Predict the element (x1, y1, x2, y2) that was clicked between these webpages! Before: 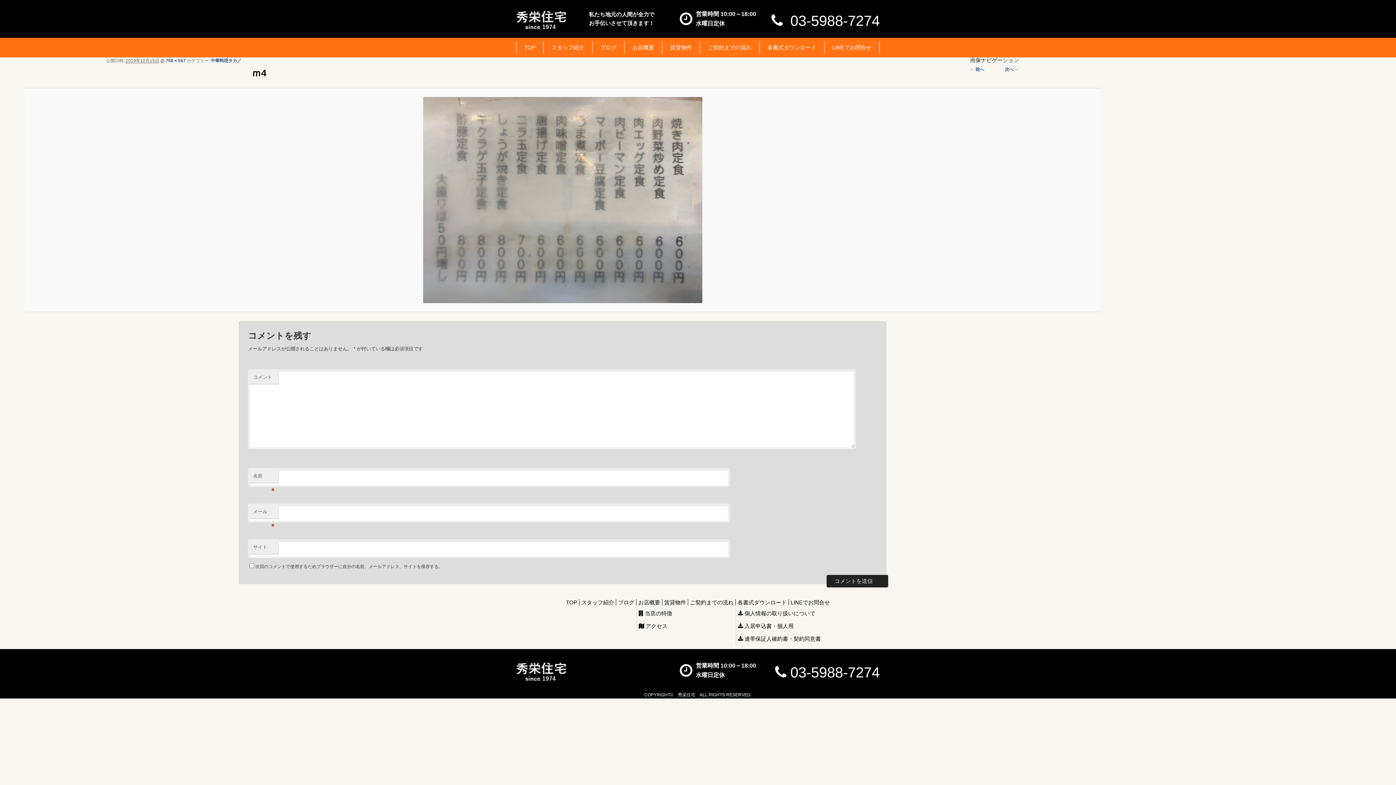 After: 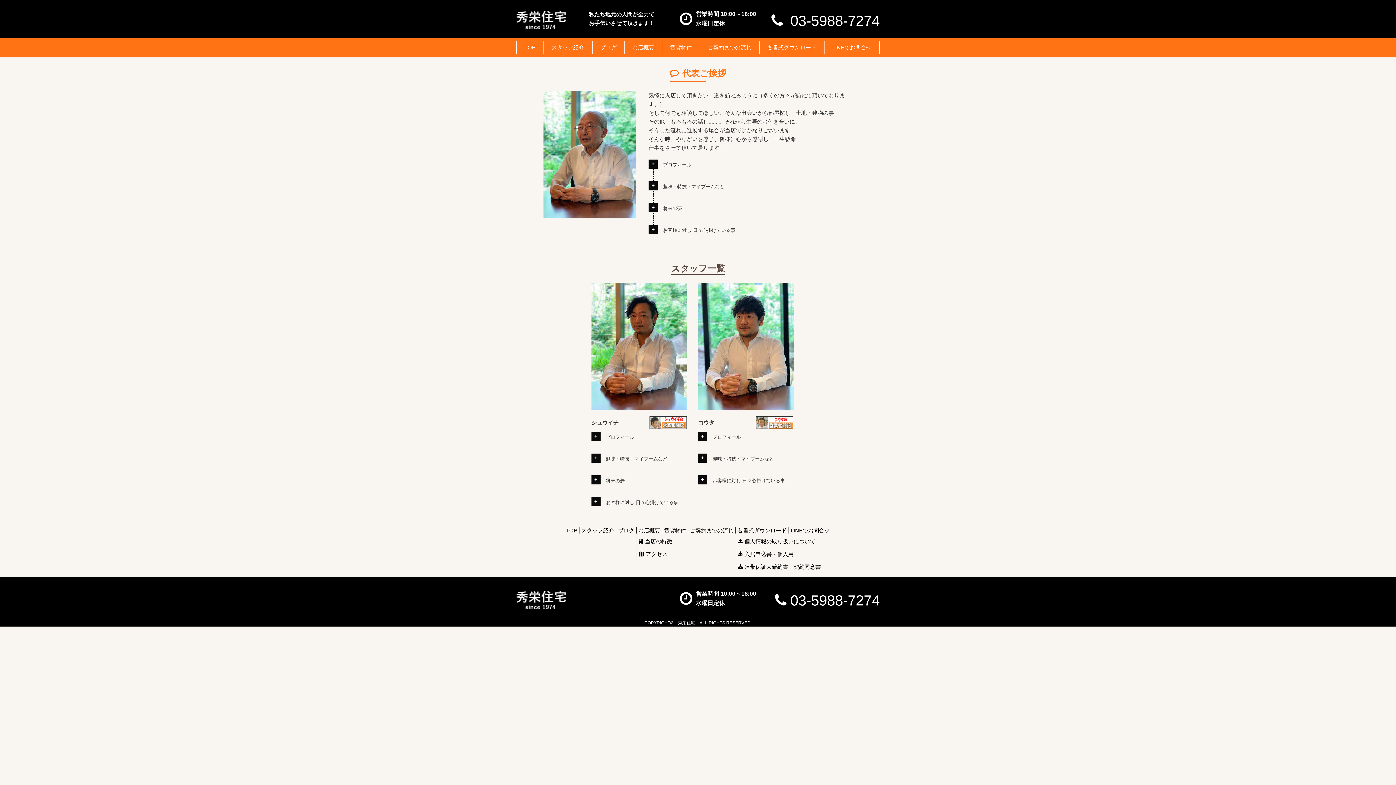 Action: bbox: (543, 41, 592, 53) label: スタッフ紹介